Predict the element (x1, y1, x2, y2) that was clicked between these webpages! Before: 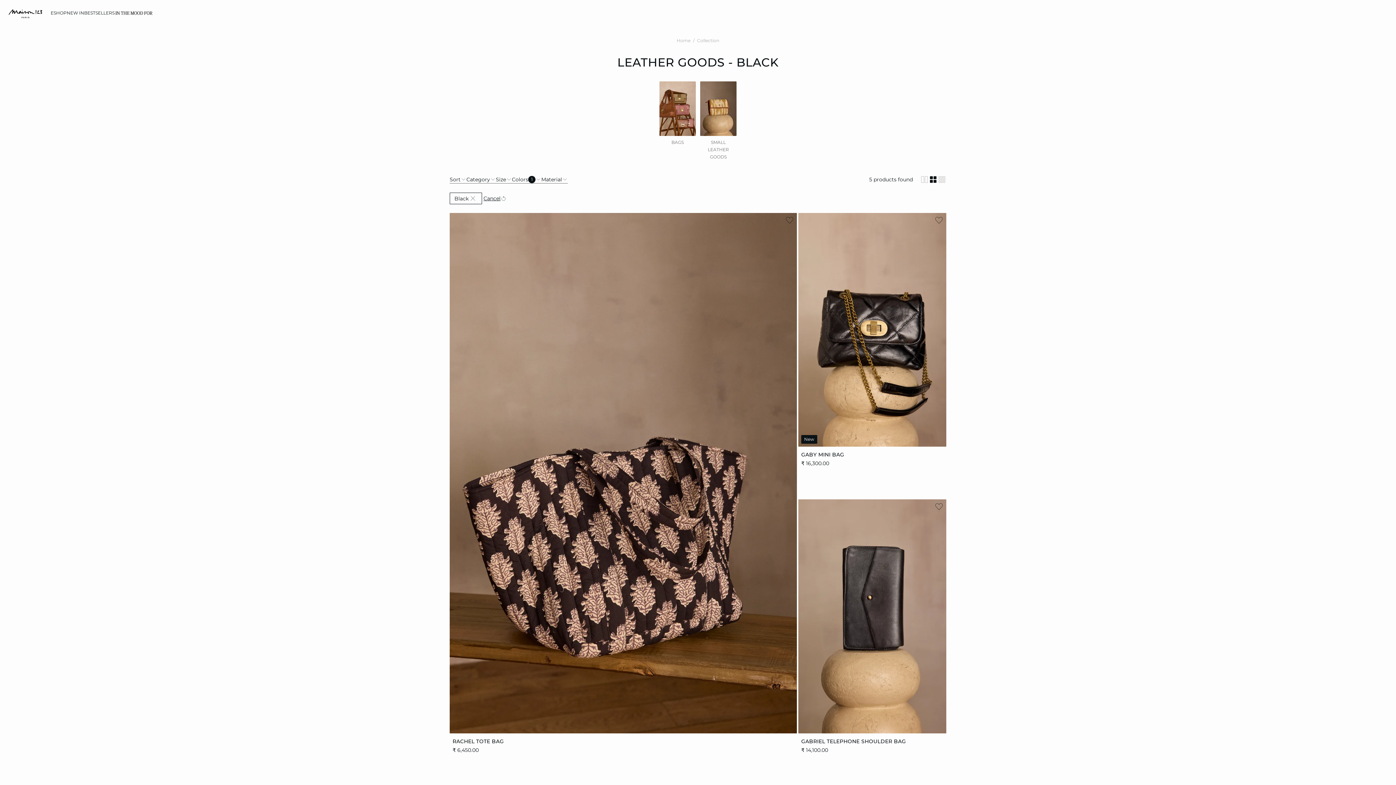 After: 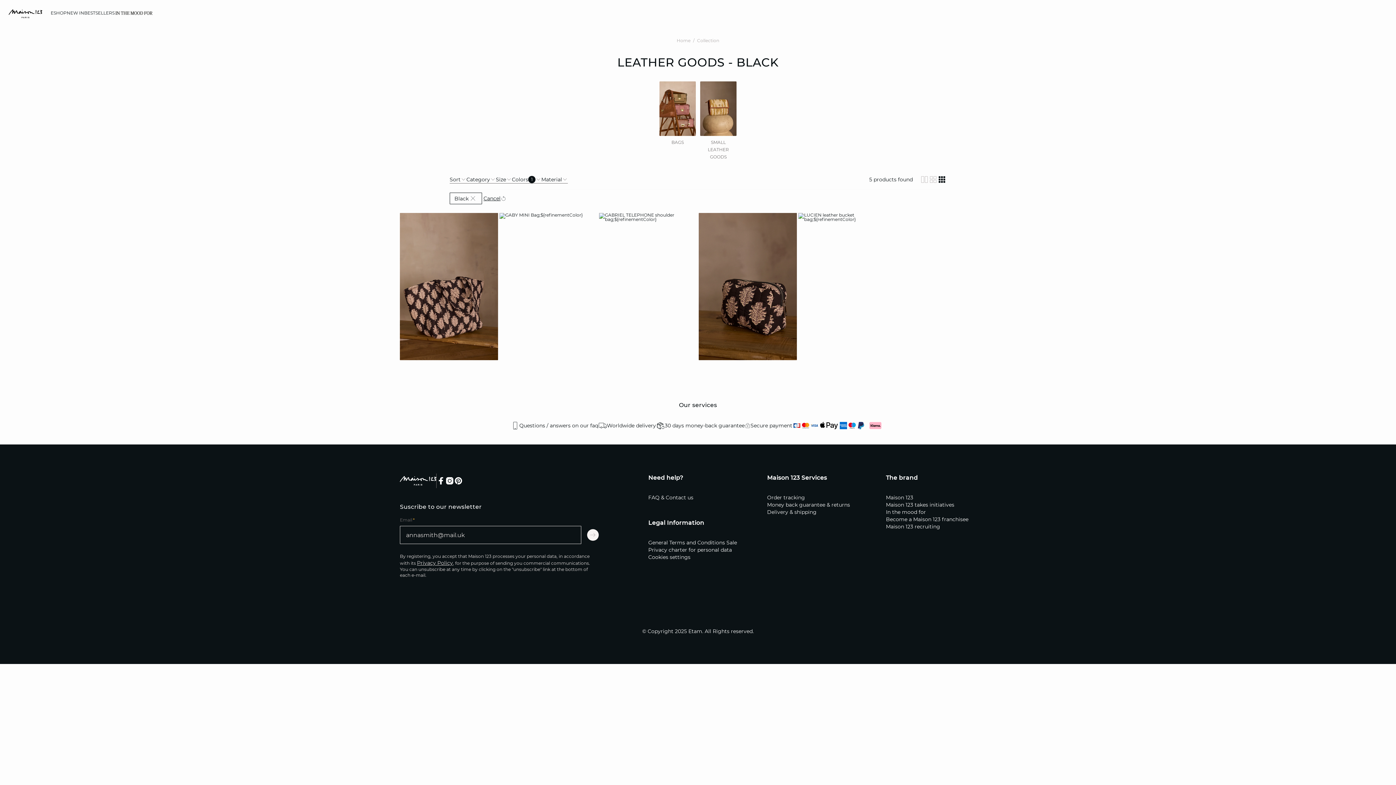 Action: bbox: (937, 175, 946, 184)